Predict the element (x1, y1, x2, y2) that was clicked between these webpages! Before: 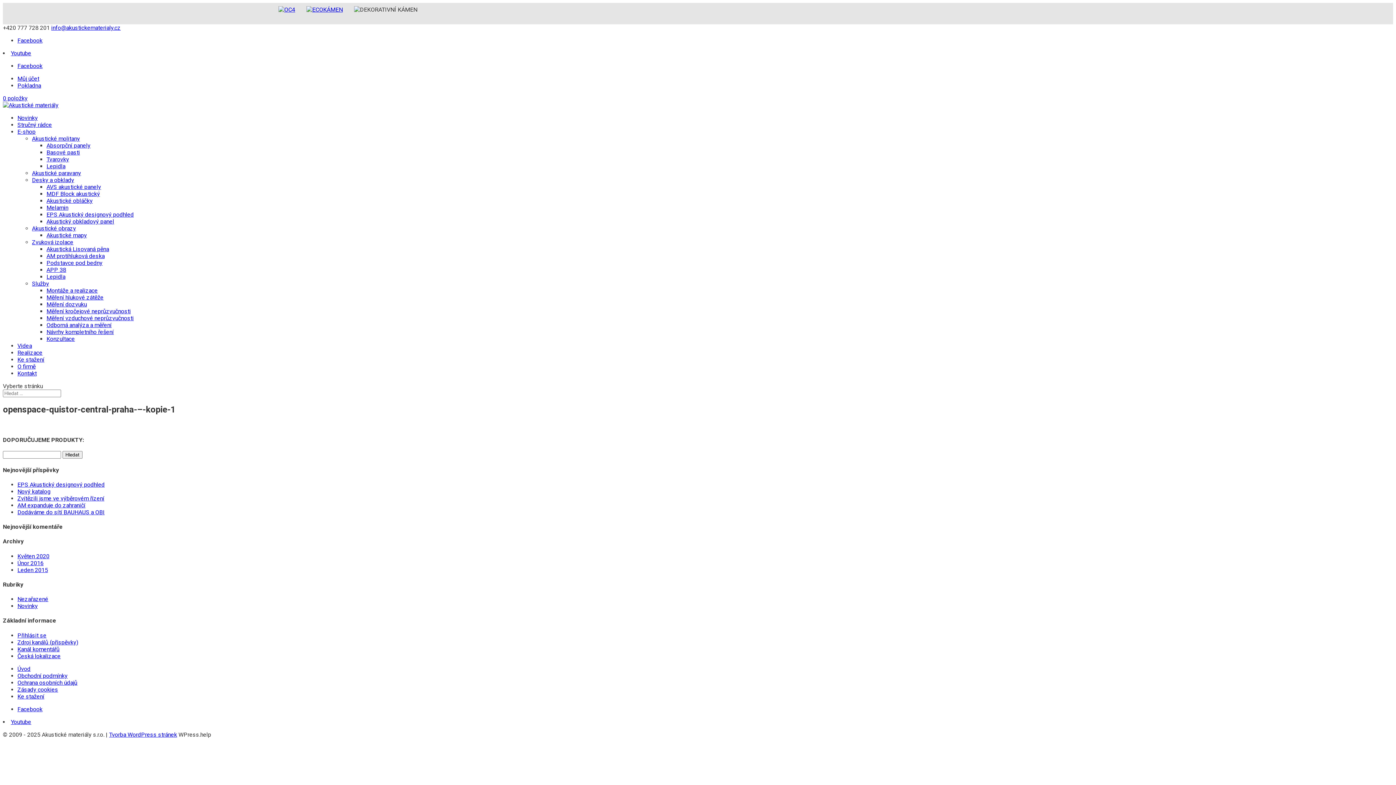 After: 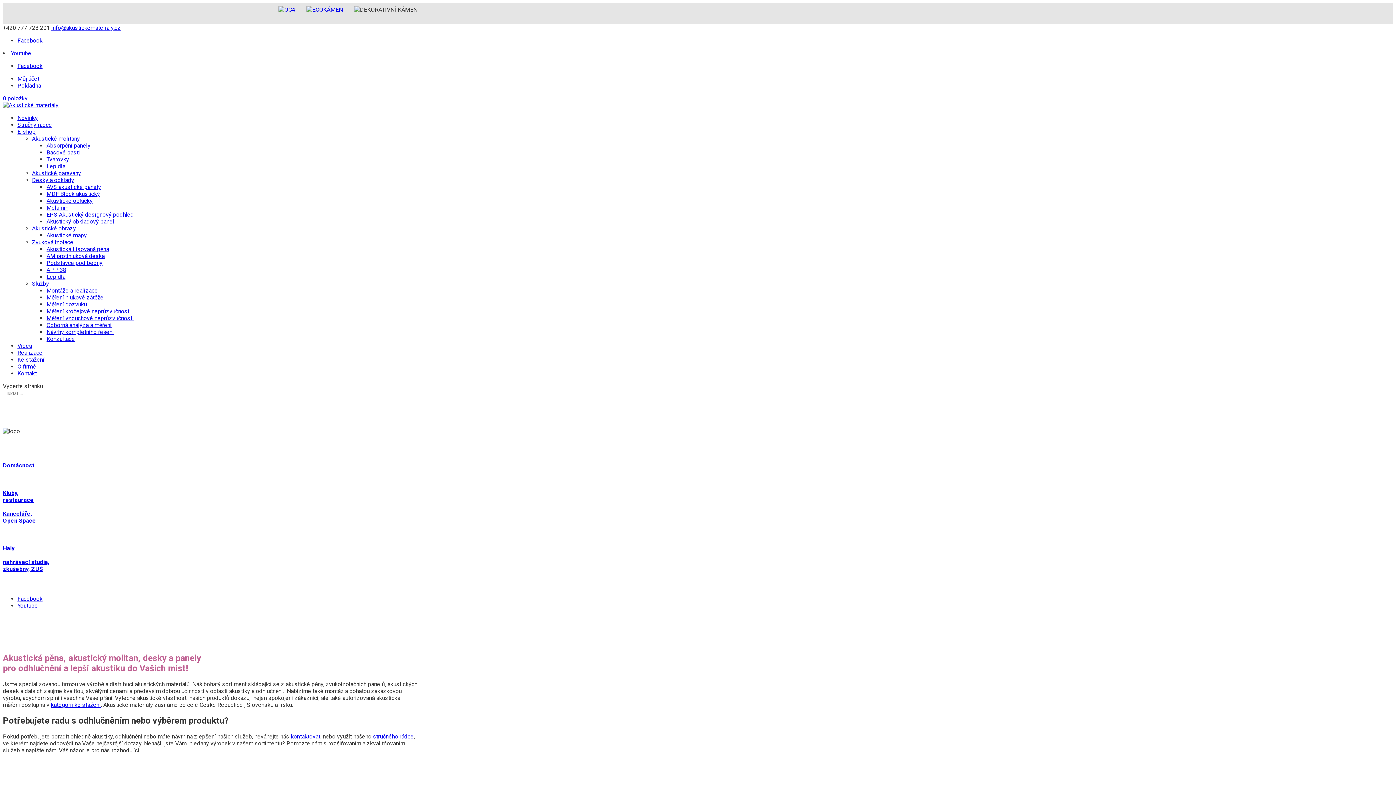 Action: label: Úvod bbox: (17, 665, 30, 672)